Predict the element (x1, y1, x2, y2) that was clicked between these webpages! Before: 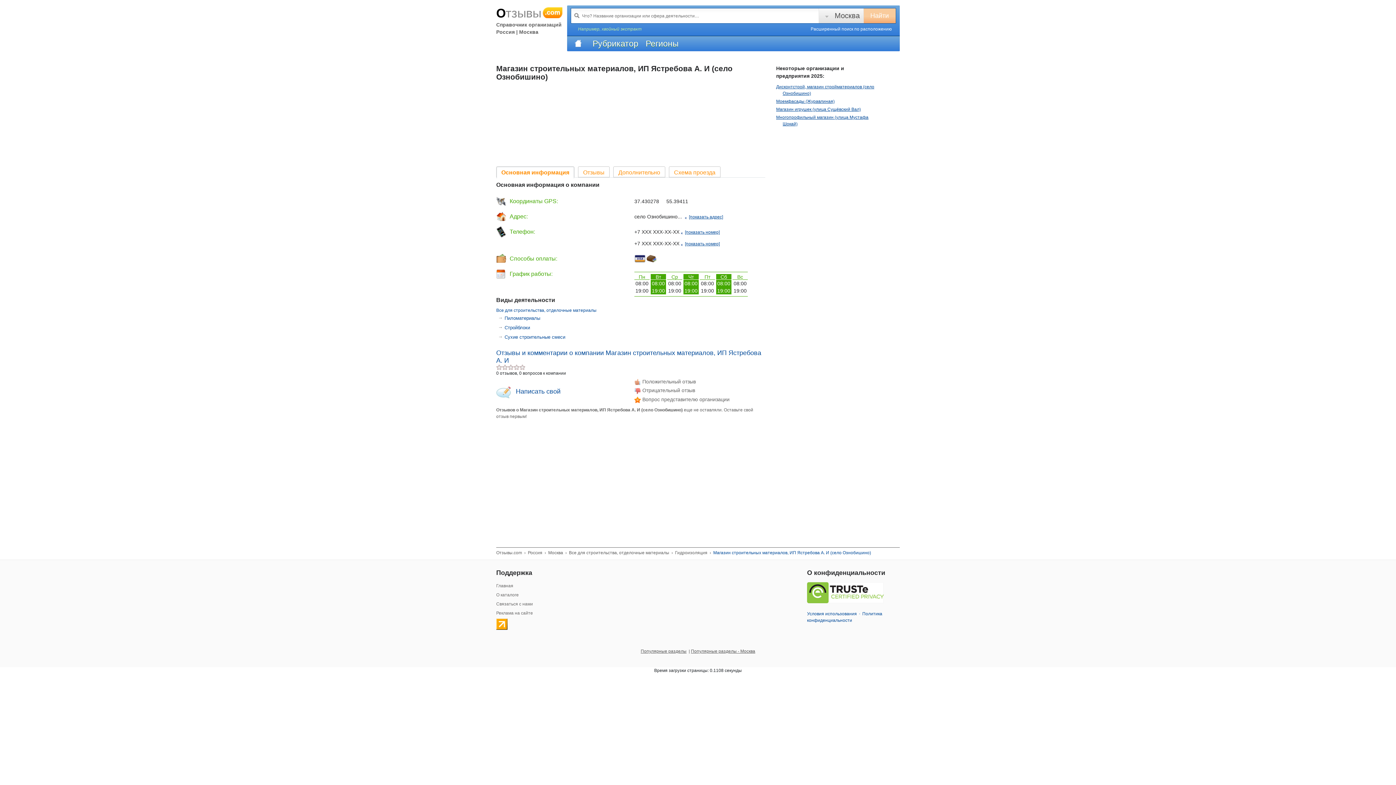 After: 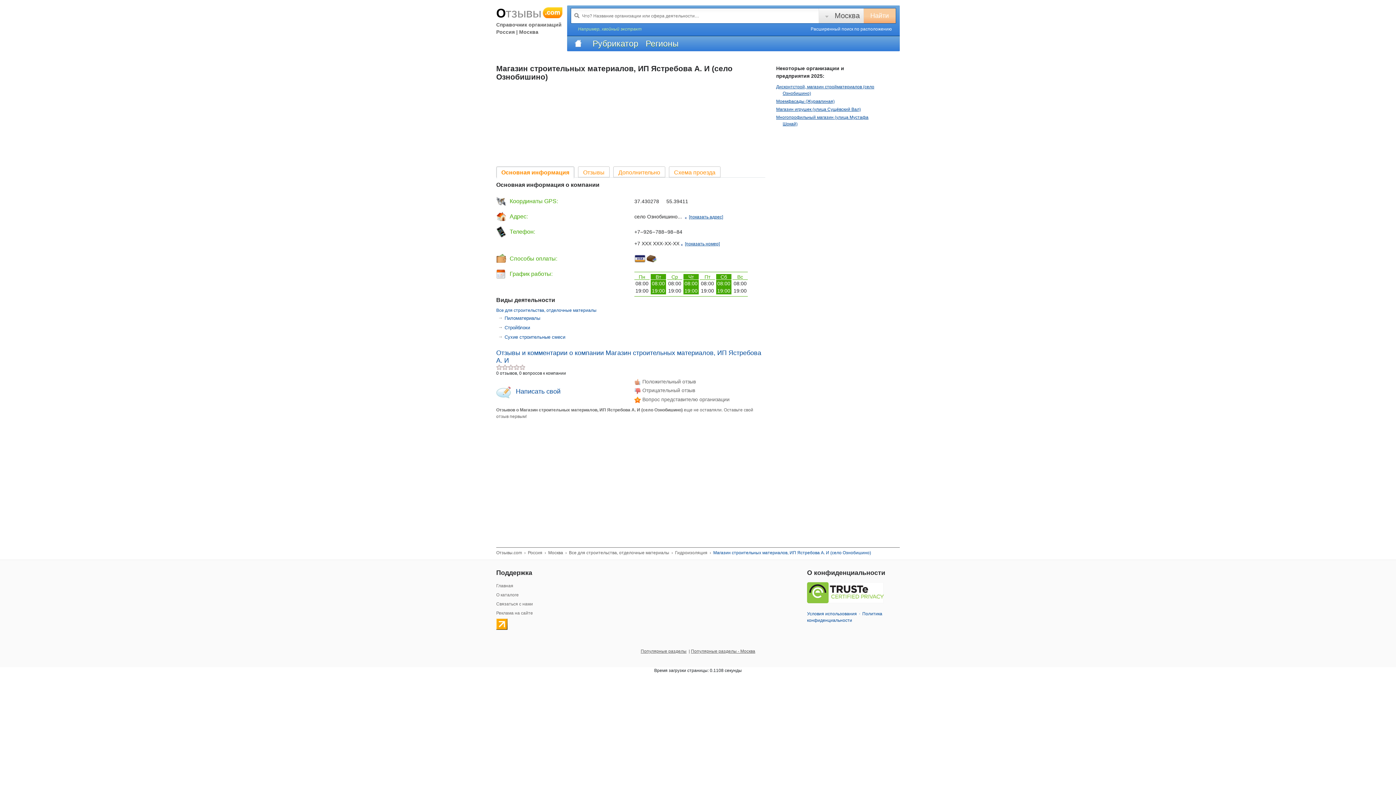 Action: bbox: (679, 229, 720, 234) label: [показать номер]